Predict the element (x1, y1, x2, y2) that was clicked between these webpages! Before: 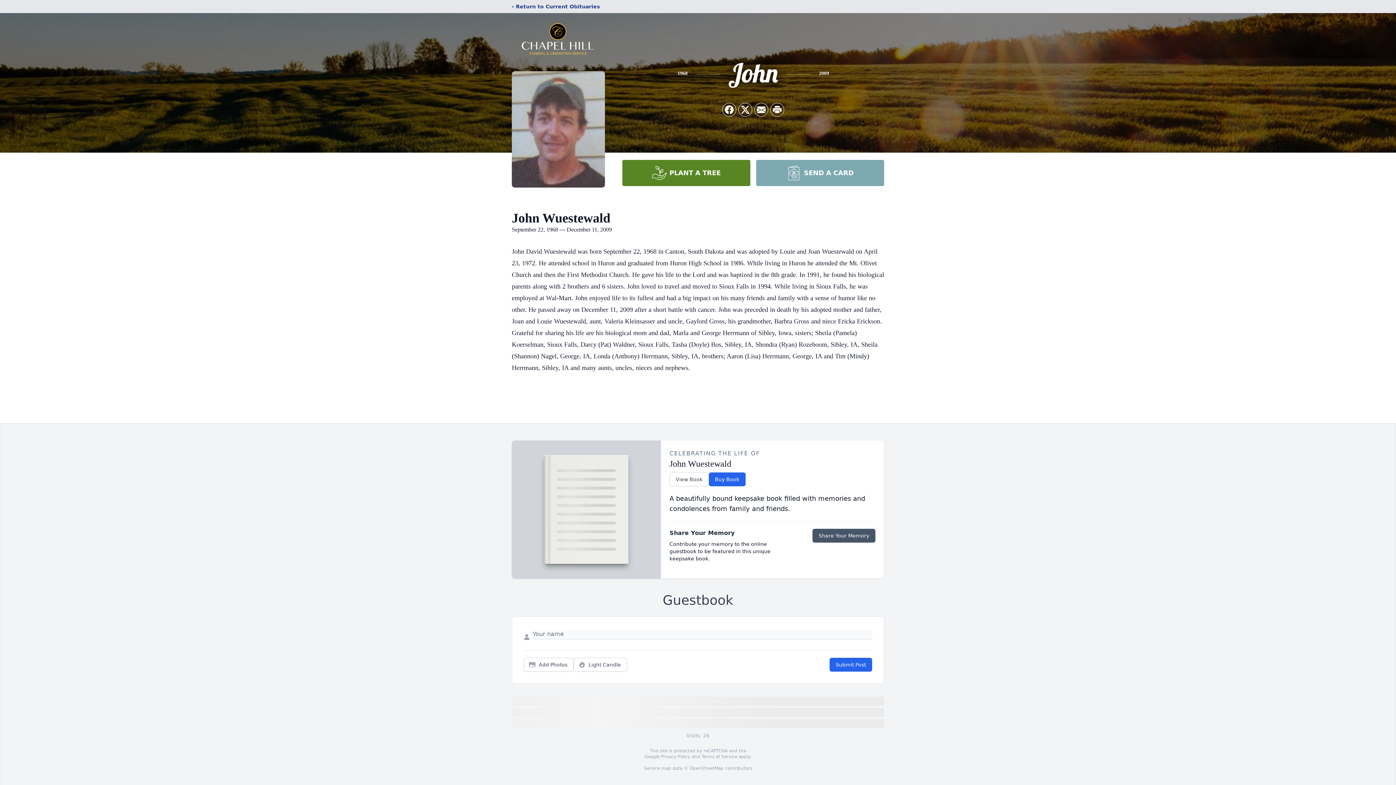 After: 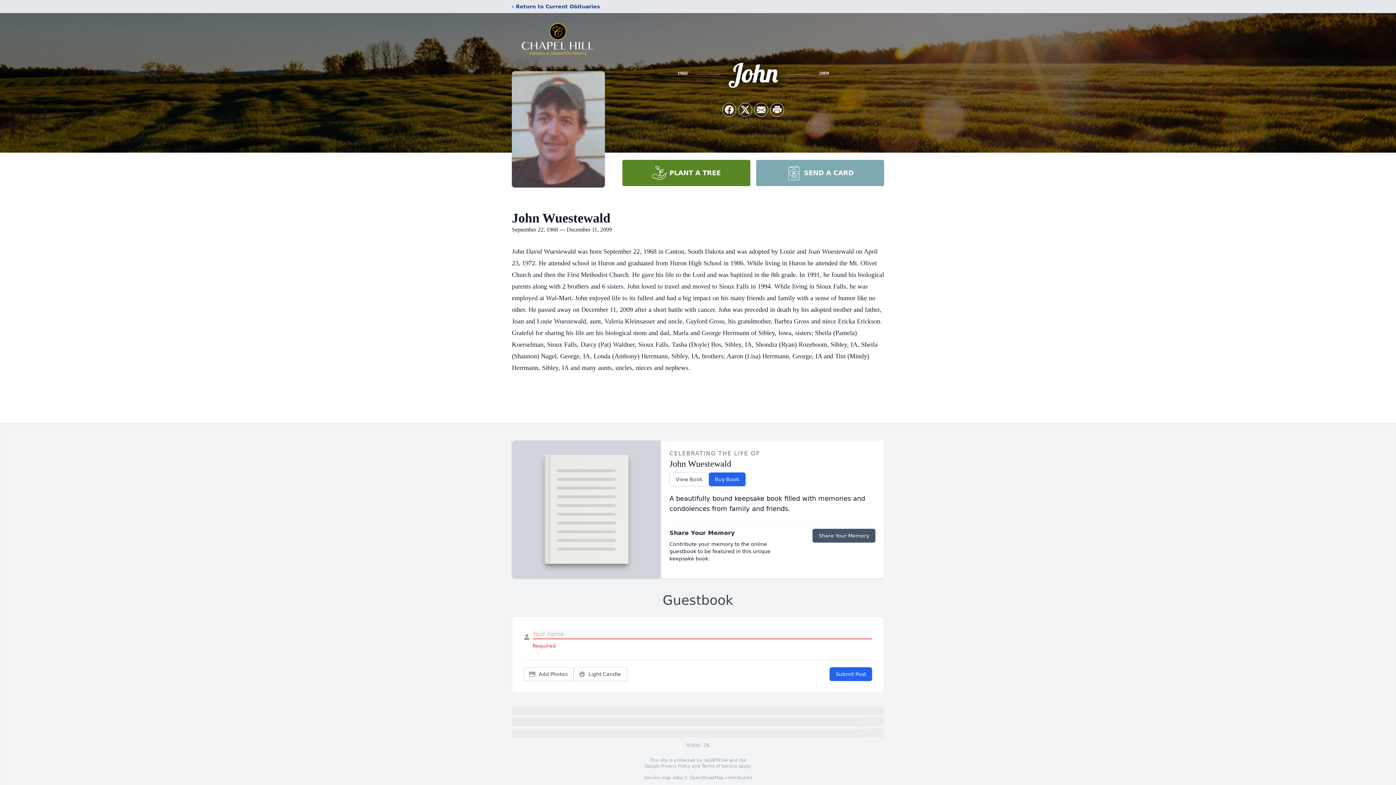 Action: label: Submit Post bbox: (829, 658, 872, 672)